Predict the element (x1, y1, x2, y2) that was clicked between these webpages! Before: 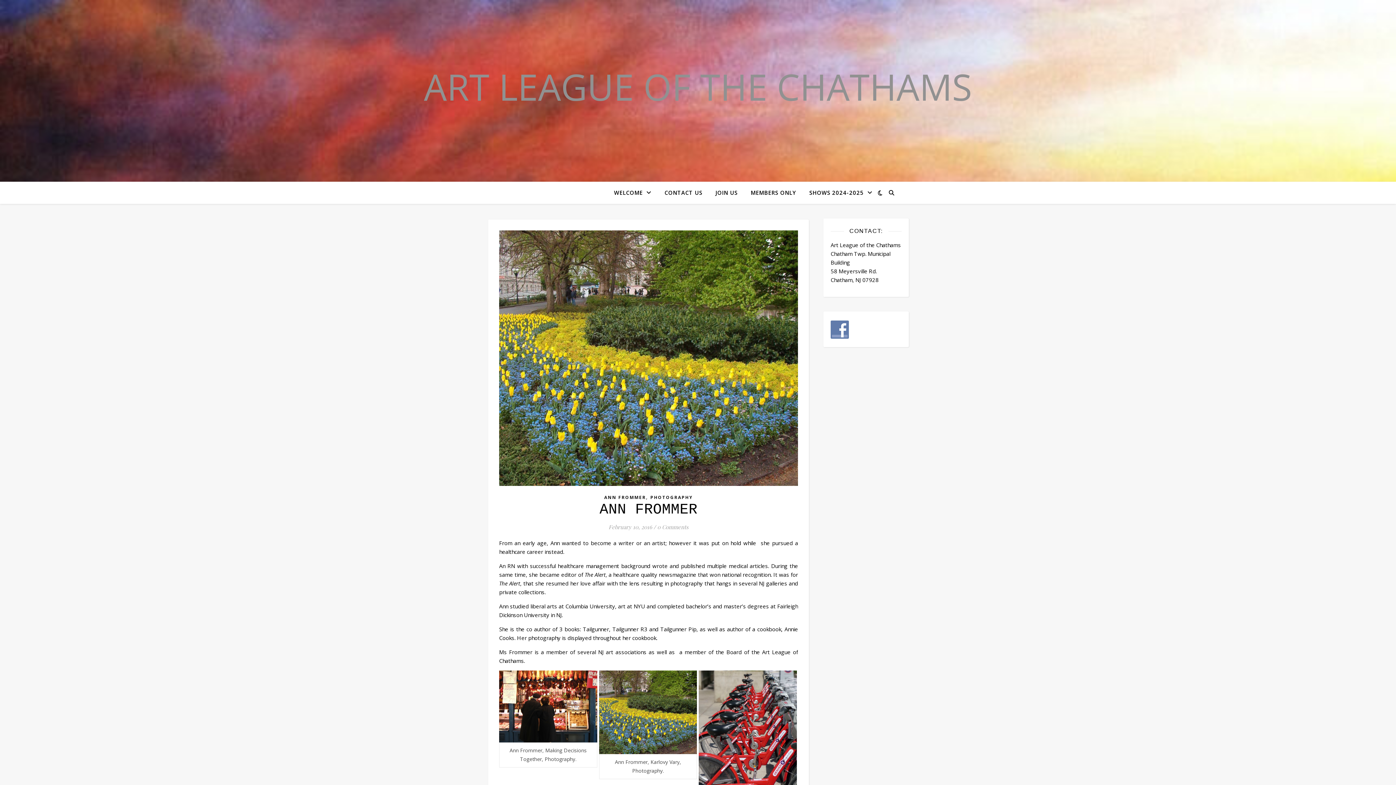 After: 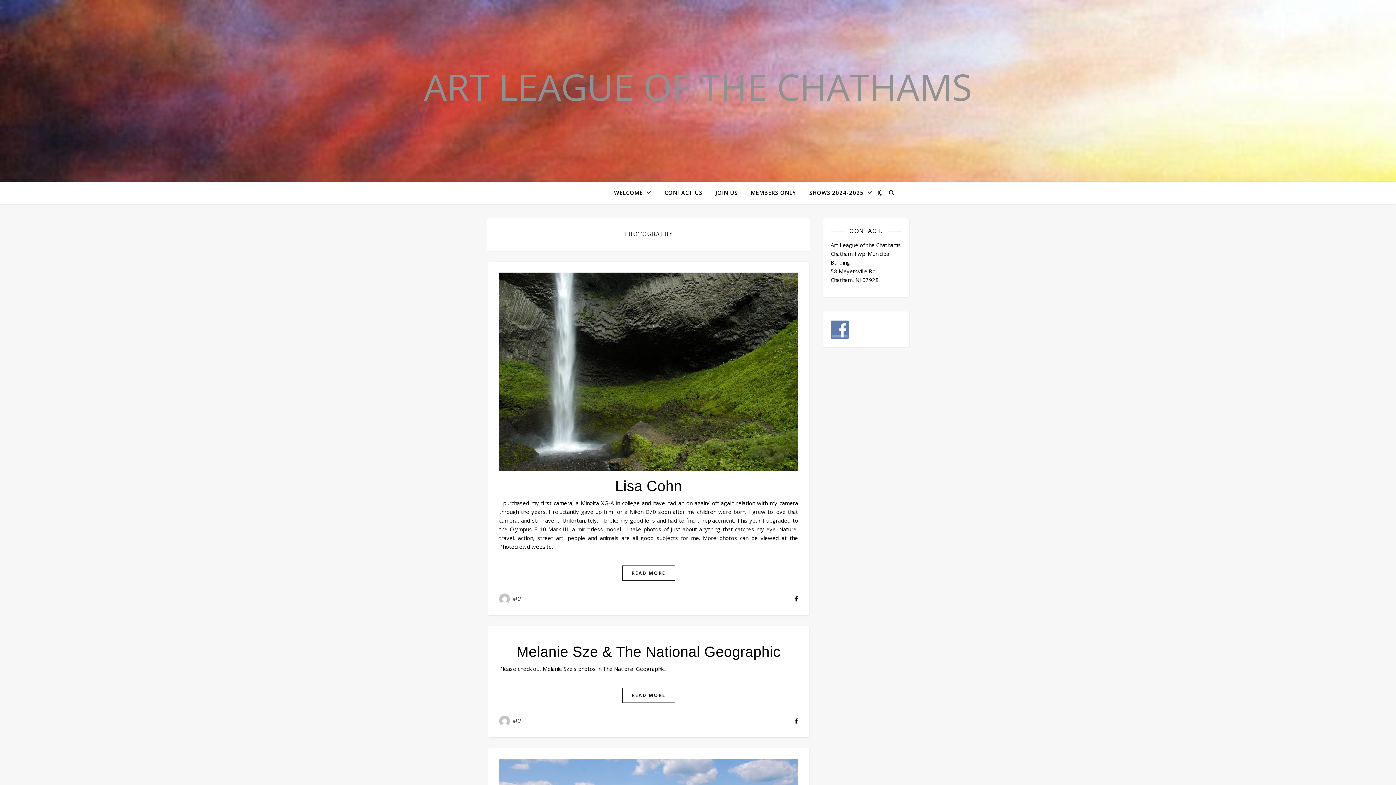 Action: label: PHOTOGRAPHY bbox: (650, 493, 693, 502)